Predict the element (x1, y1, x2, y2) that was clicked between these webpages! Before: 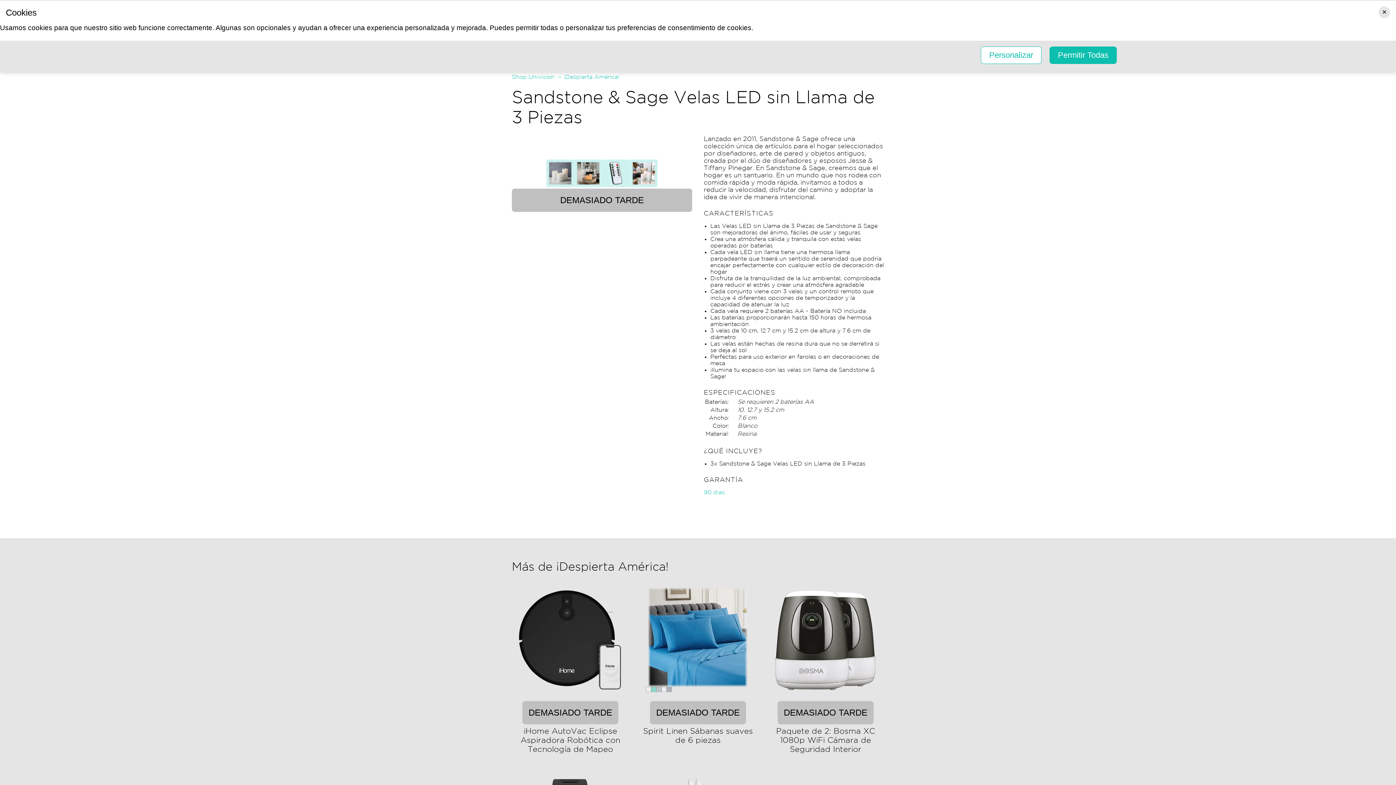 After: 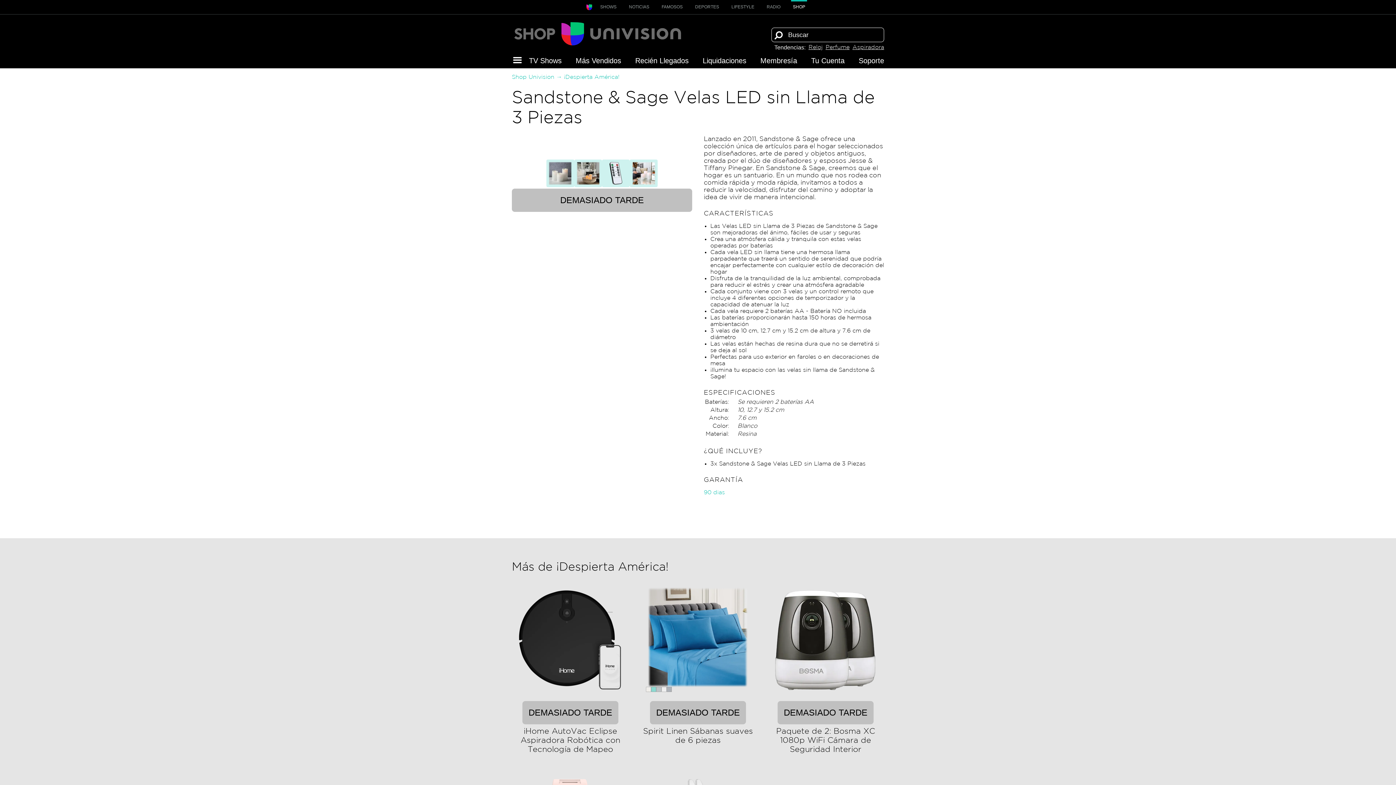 Action: bbox: (1378, 6, 1390, 18) label: ✕